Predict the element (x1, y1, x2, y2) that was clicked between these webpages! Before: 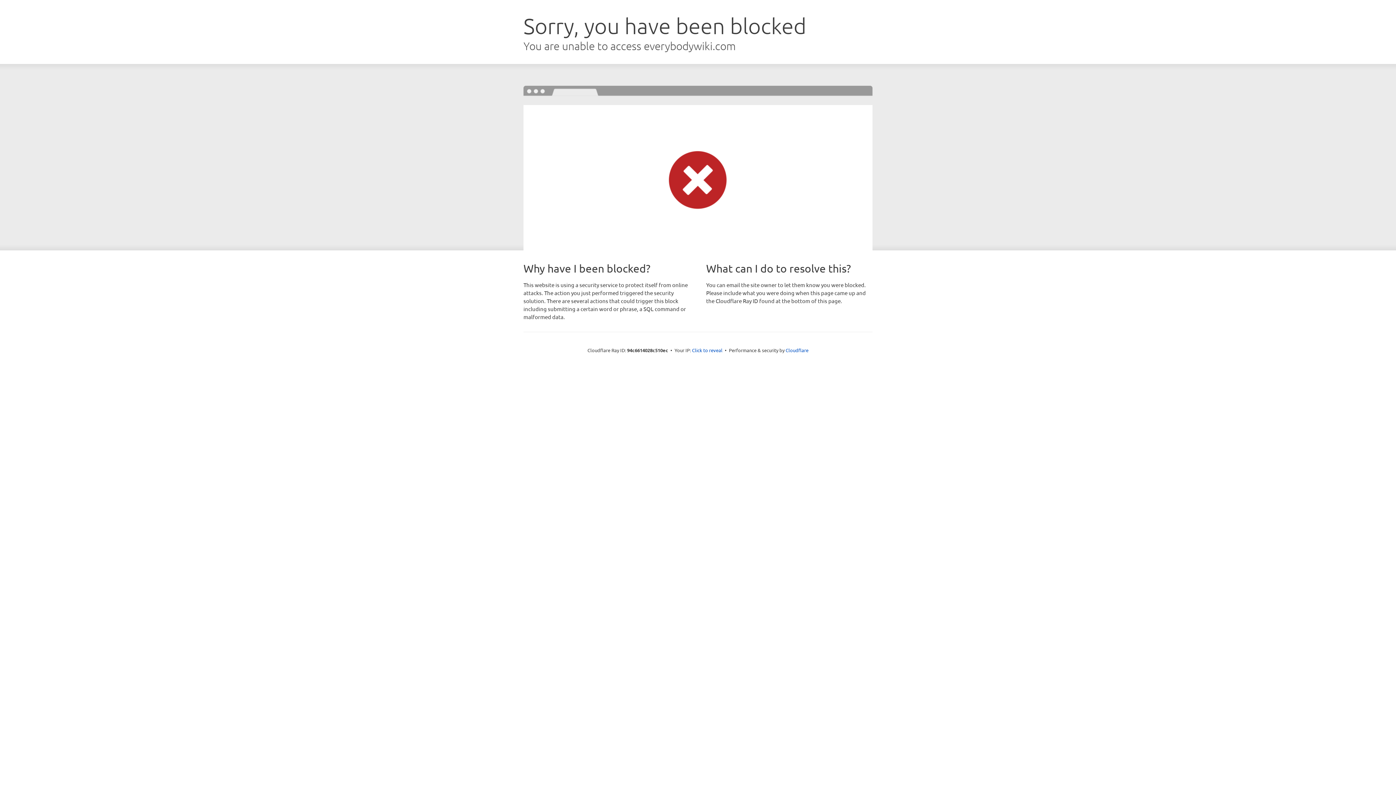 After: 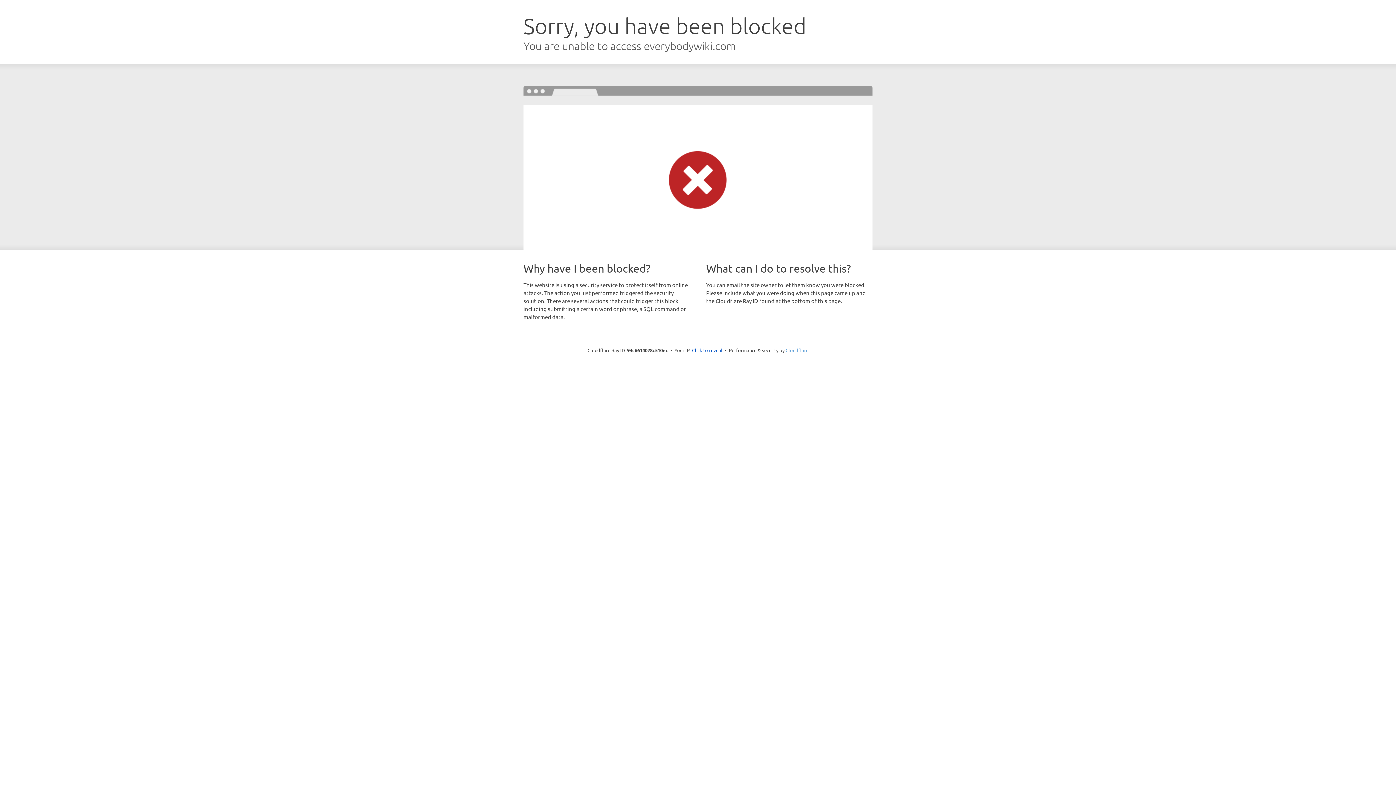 Action: bbox: (785, 347, 808, 353) label: Cloudflare